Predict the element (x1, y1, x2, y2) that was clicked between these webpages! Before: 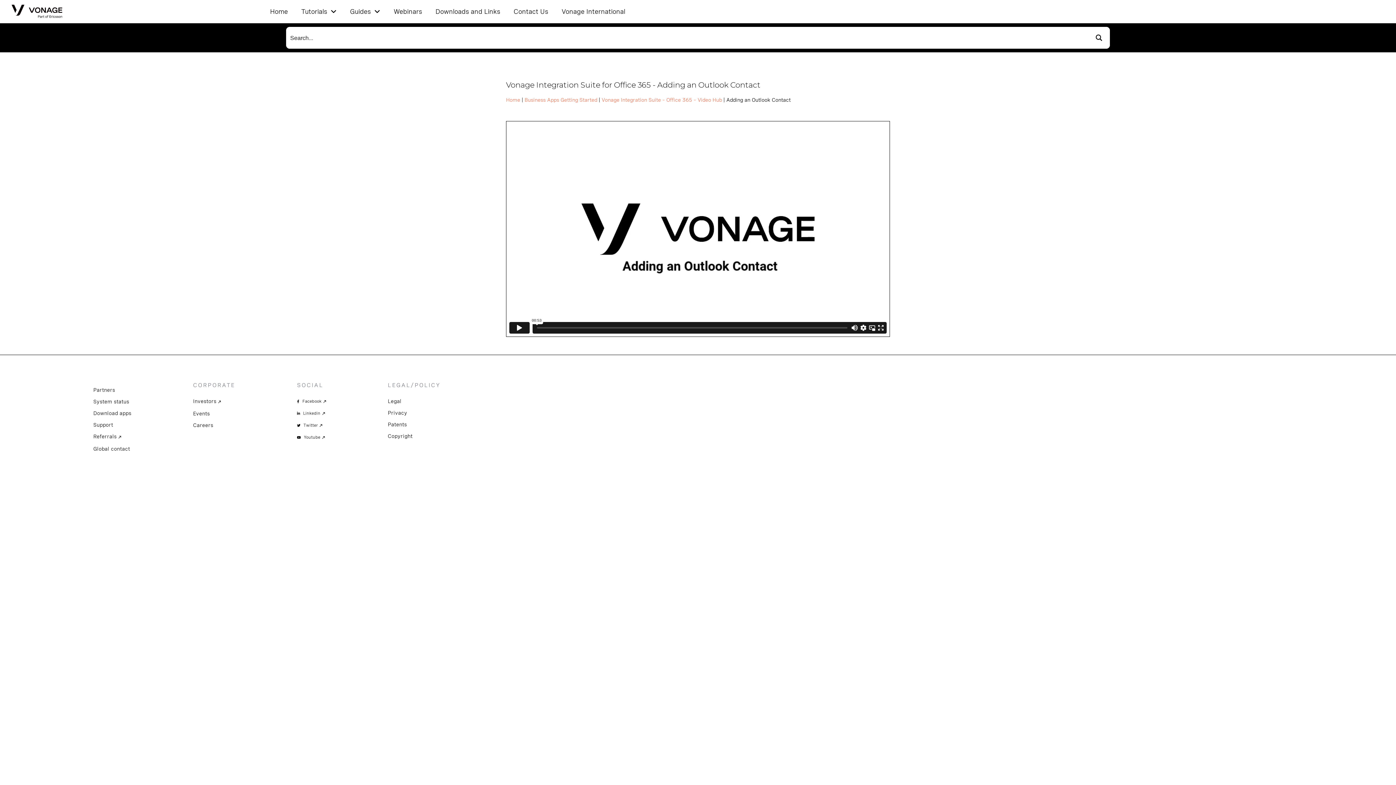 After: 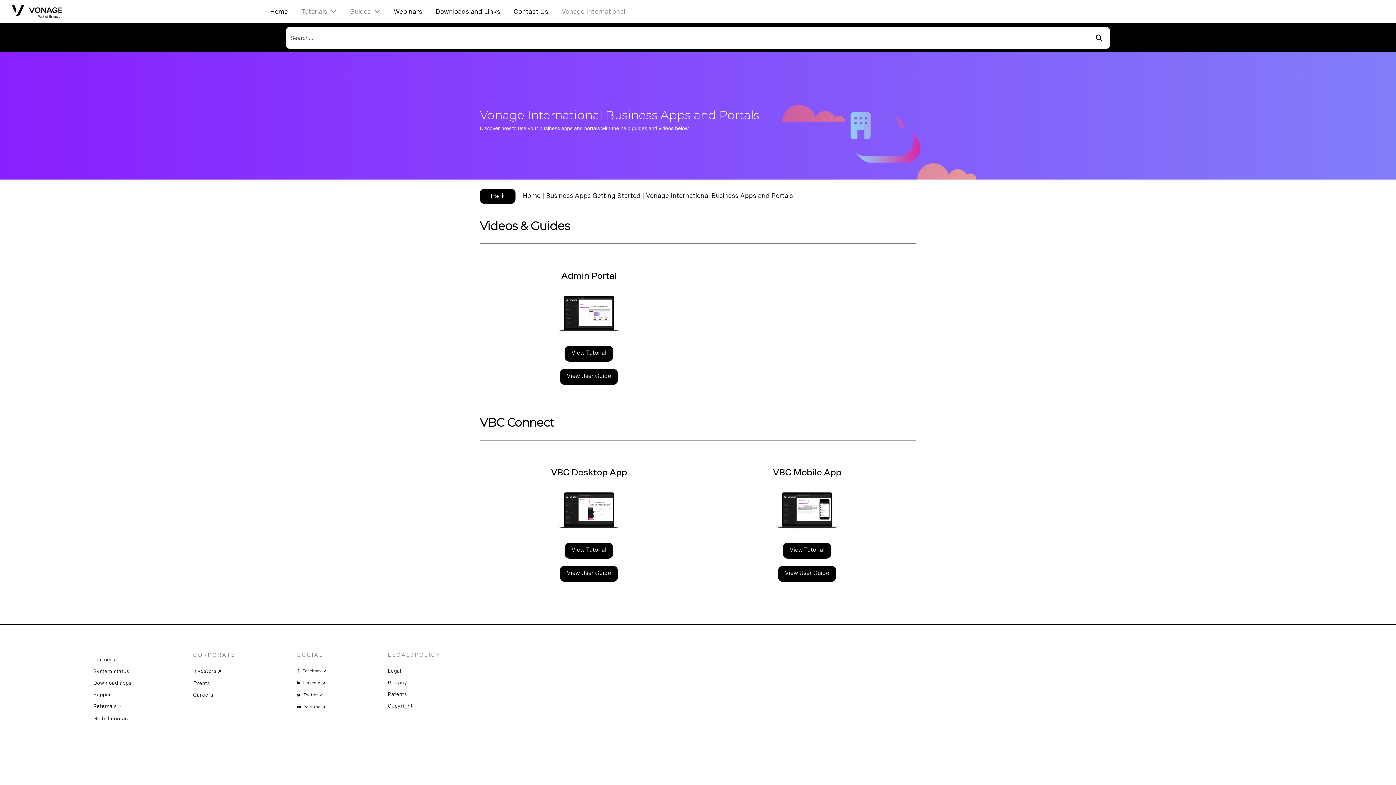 Action: bbox: (555, 0, 632, 23) label: Vonage International